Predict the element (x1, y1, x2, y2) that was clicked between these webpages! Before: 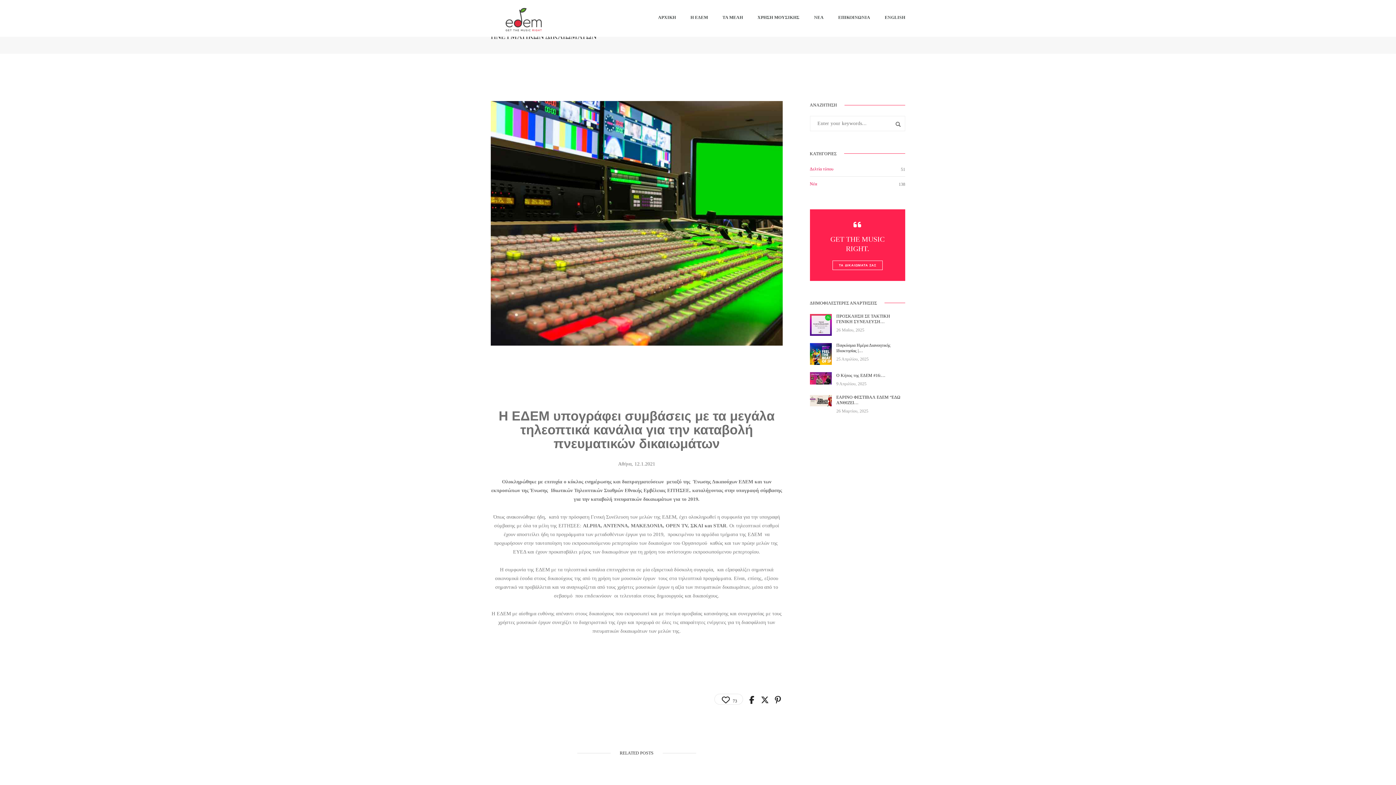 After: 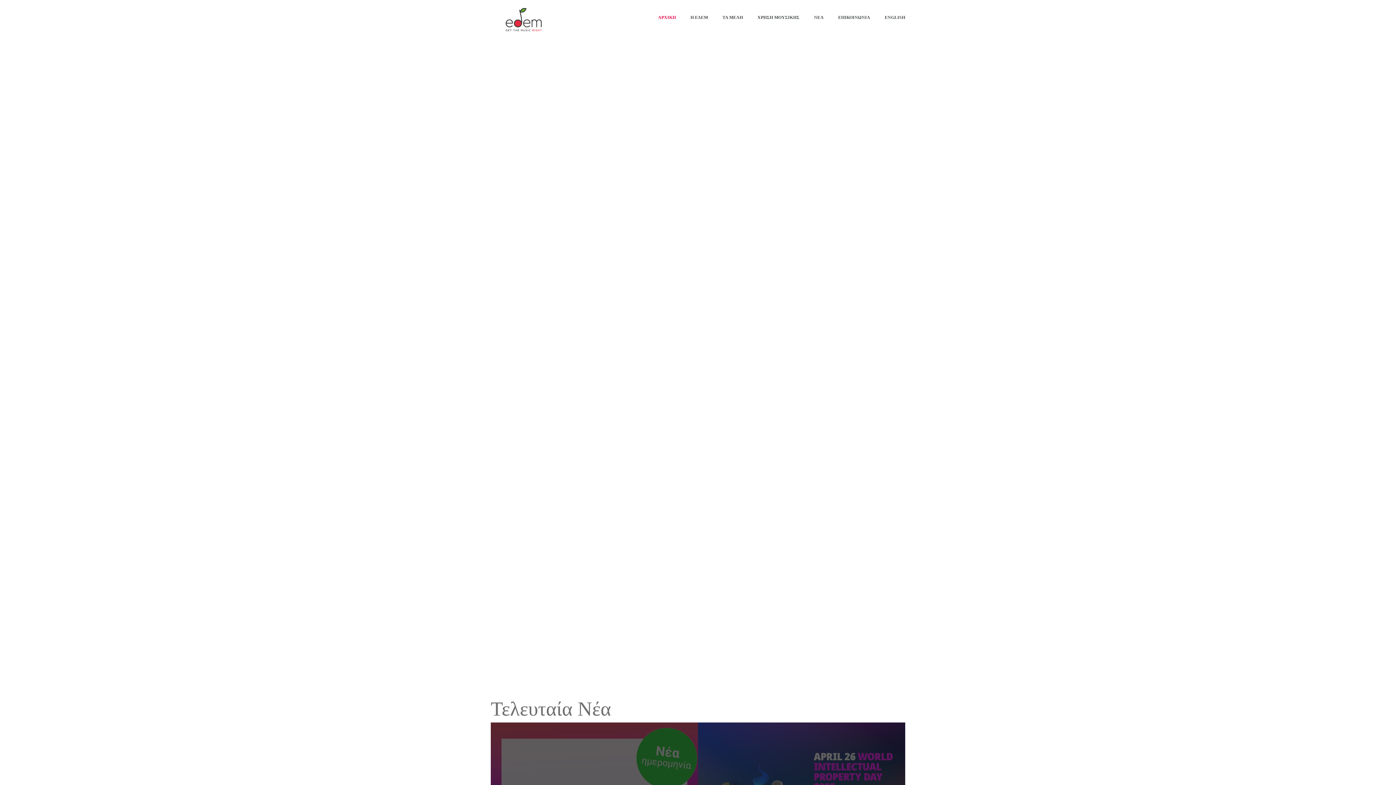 Action: label: ΑΡΧΙΚΗ bbox: (658, 5, 676, 30)